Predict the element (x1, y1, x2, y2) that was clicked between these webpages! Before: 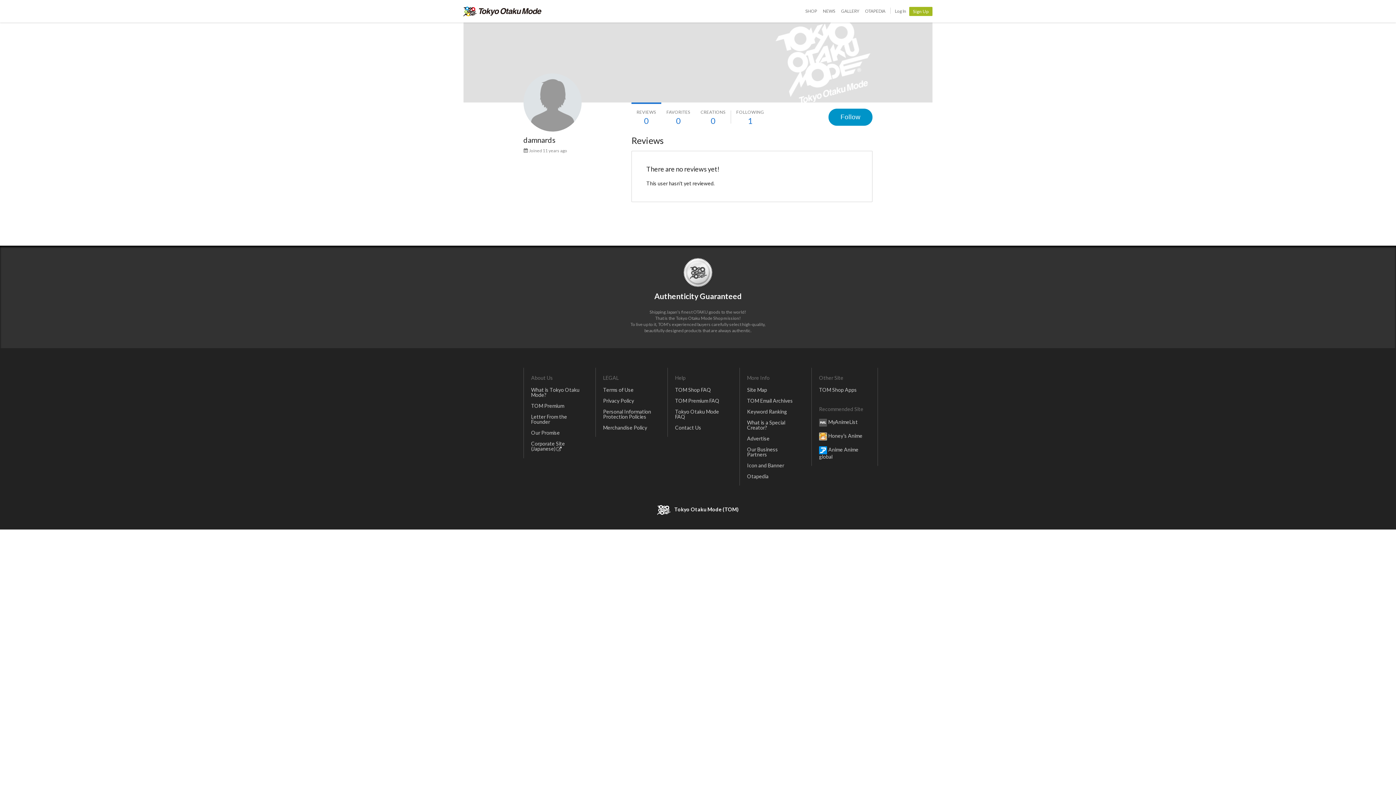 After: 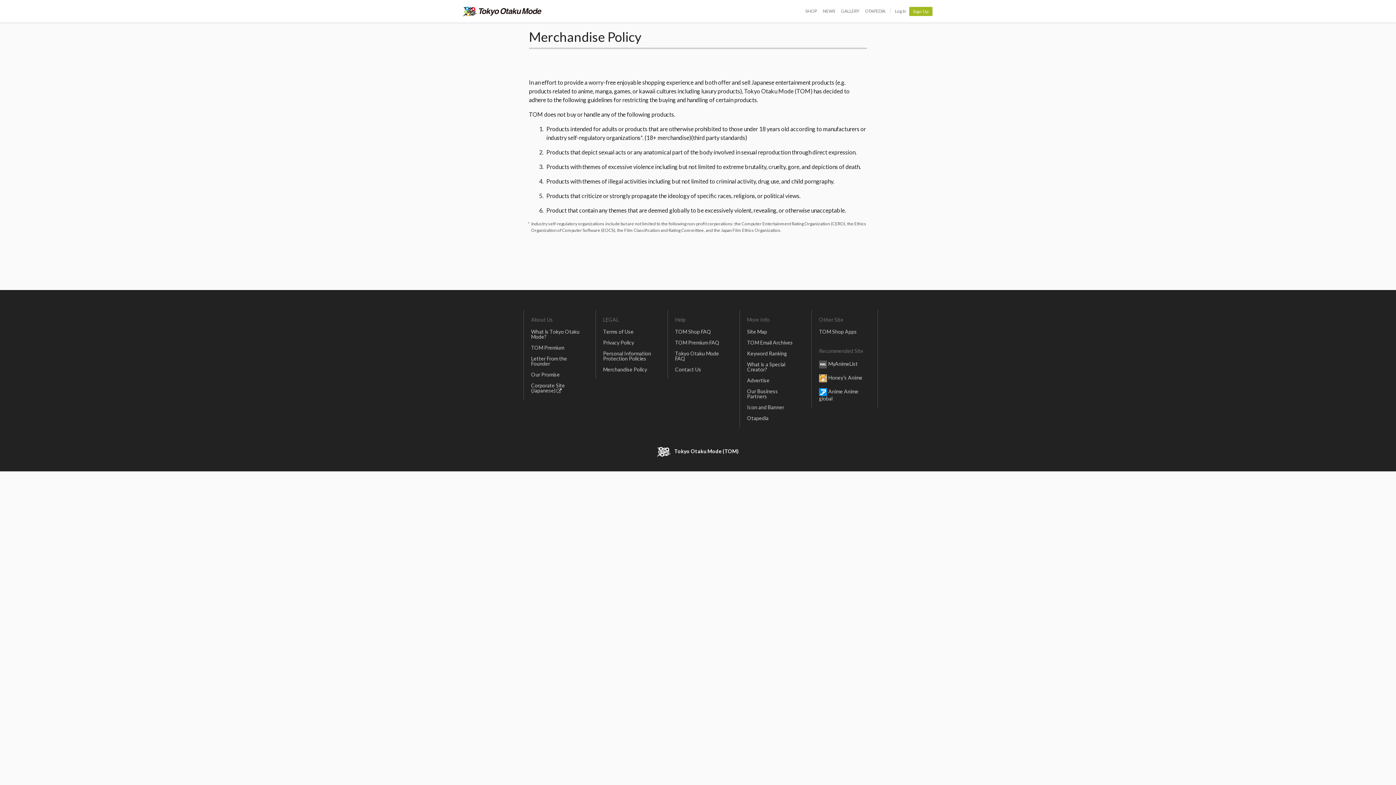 Action: bbox: (599, 422, 656, 433) label: Merchandise Policy